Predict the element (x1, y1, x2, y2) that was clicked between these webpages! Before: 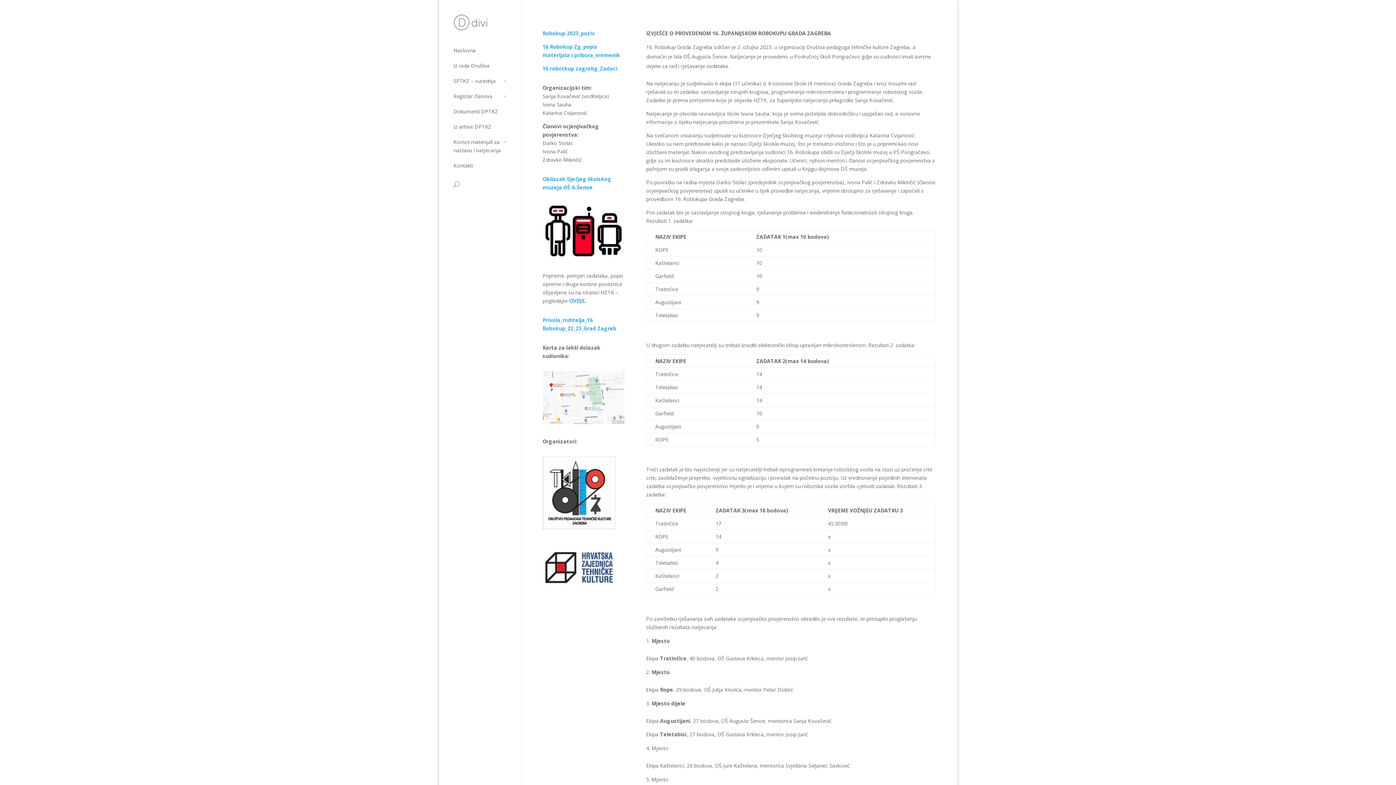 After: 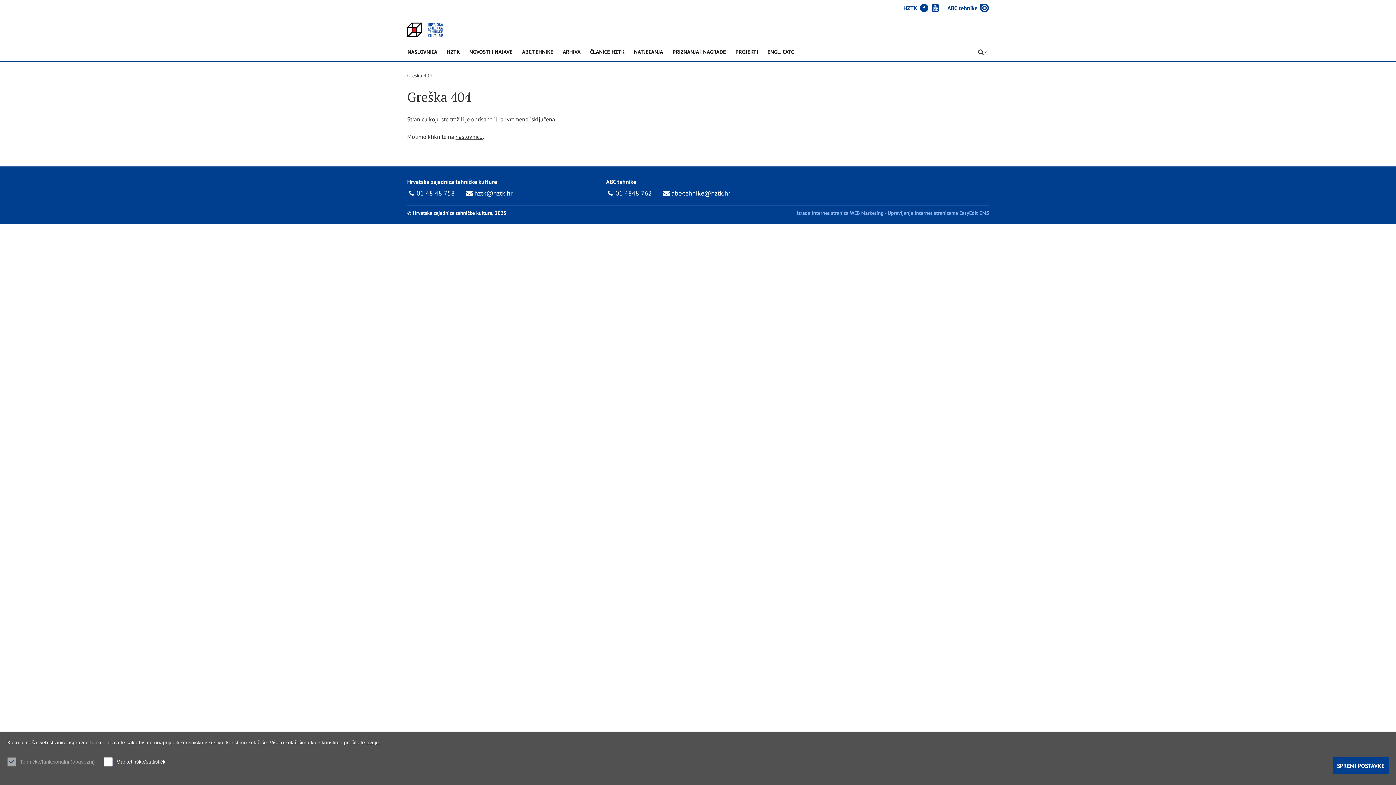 Action: bbox: (542, 263, 624, 270)